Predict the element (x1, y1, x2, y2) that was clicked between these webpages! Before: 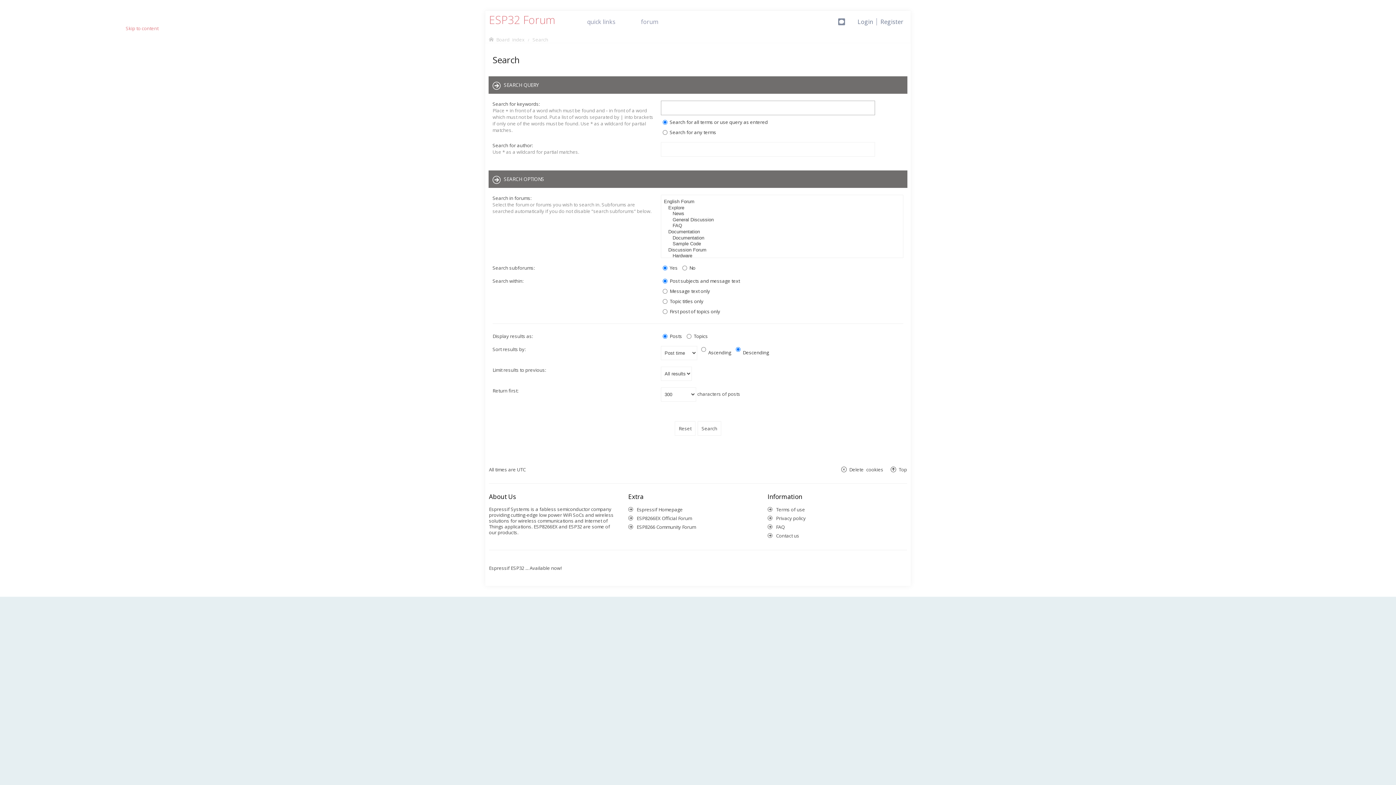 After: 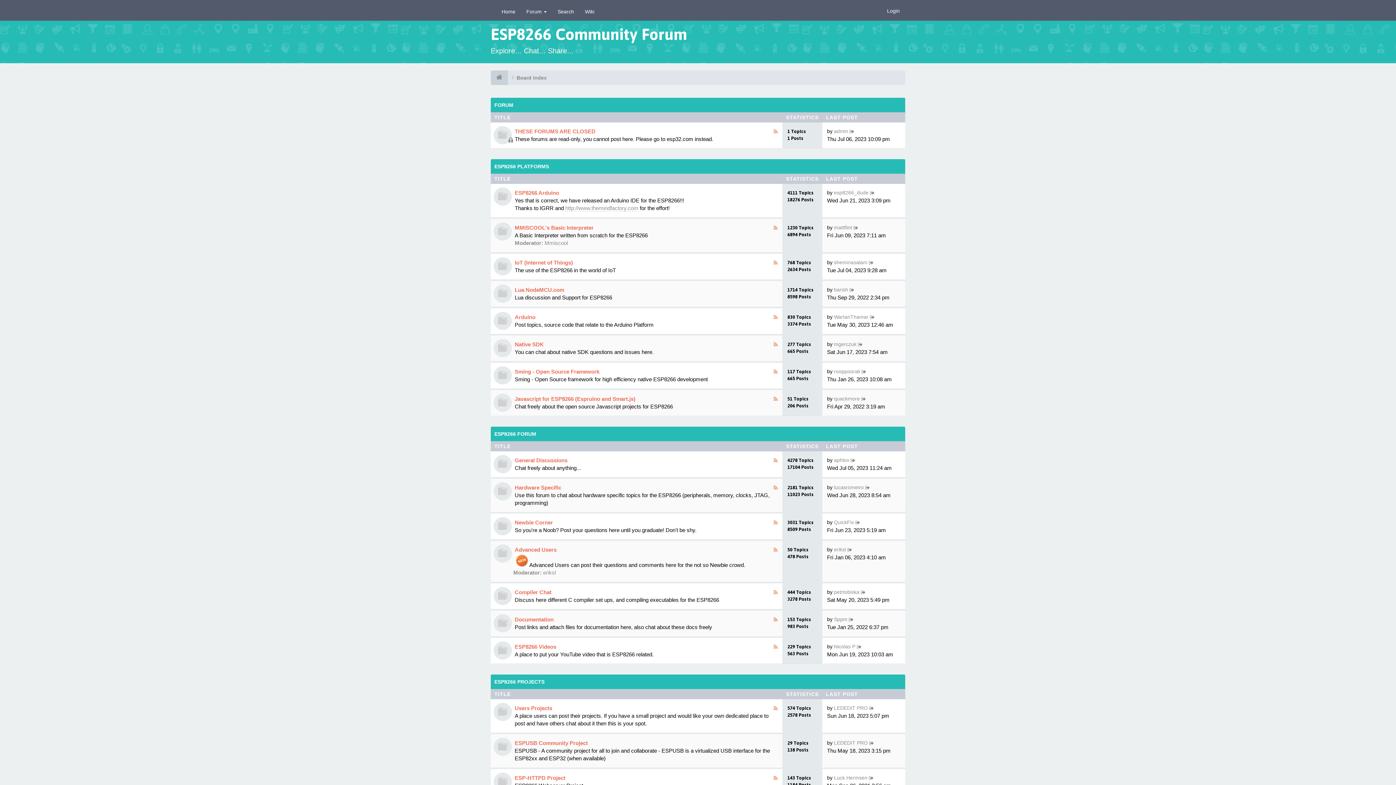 Action: bbox: (21, 691, 88, 697) label: ESP8266 Community Forum